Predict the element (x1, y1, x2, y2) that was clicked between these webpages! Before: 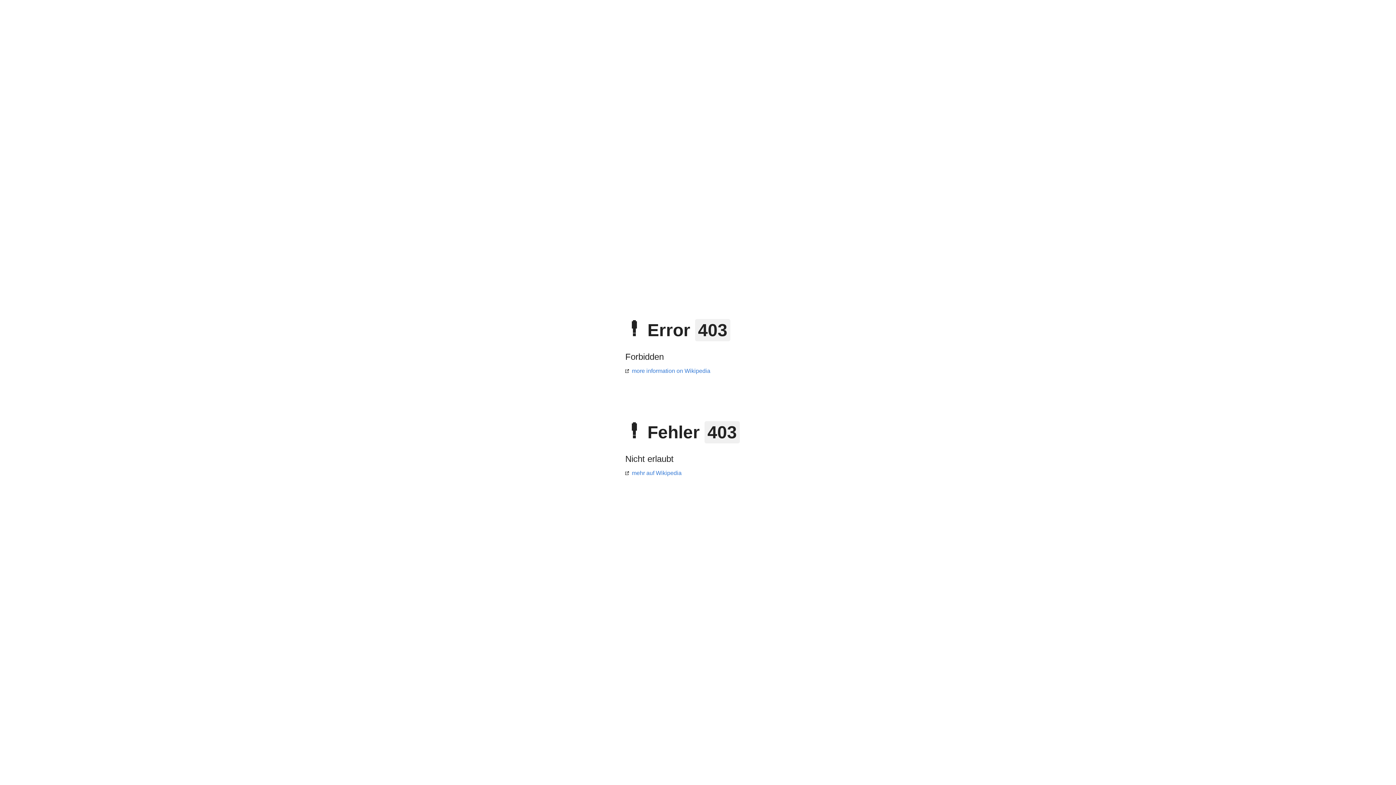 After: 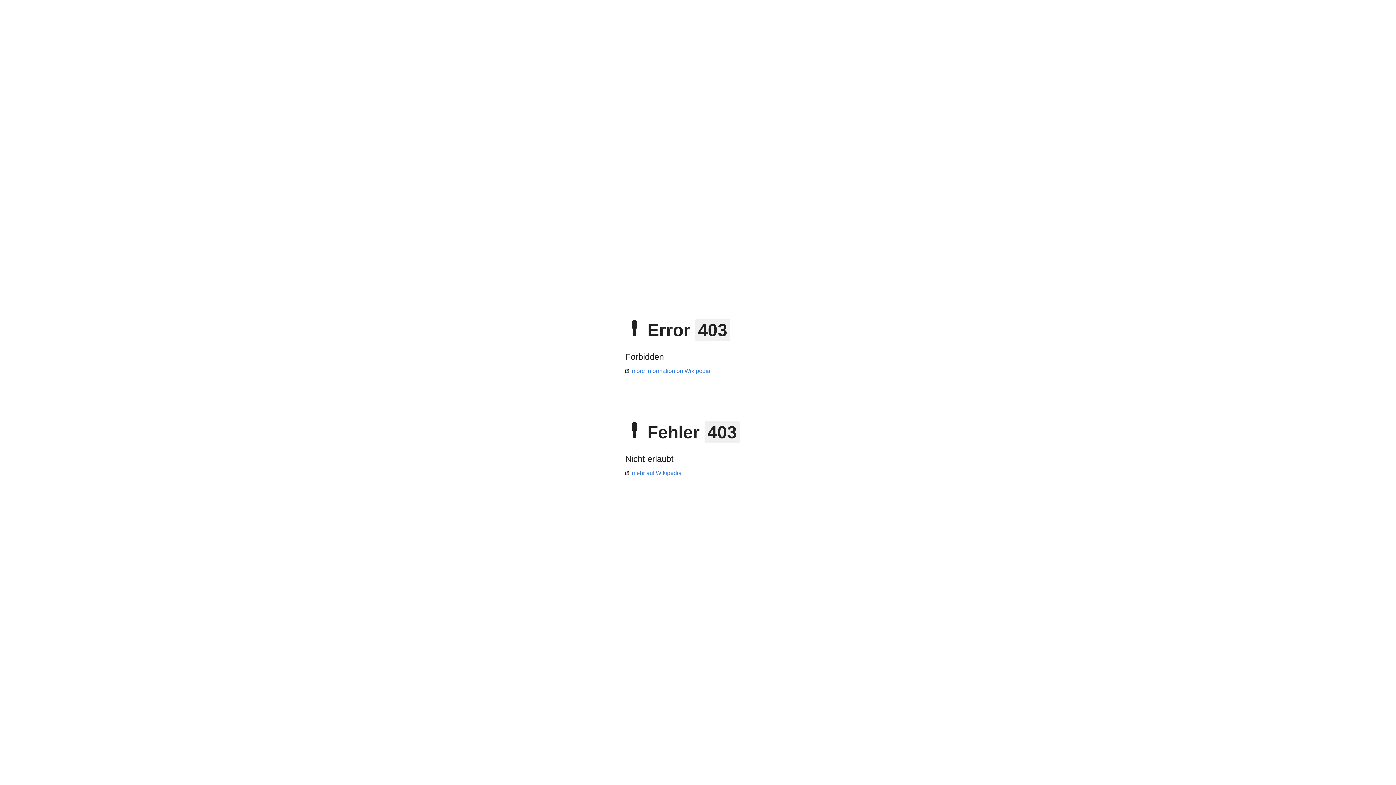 Action: bbox: (625, 470, 681, 476) label: mehr auf Wikipedia